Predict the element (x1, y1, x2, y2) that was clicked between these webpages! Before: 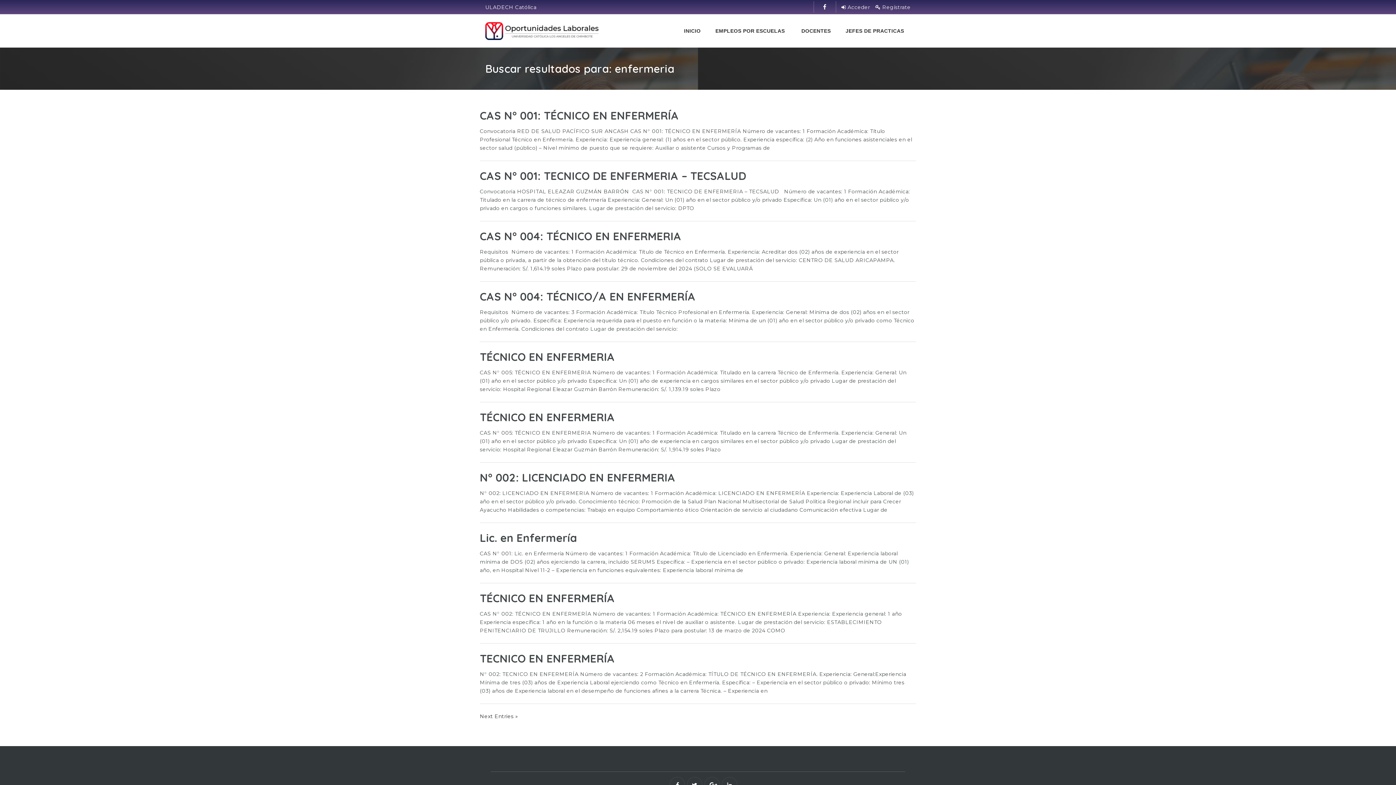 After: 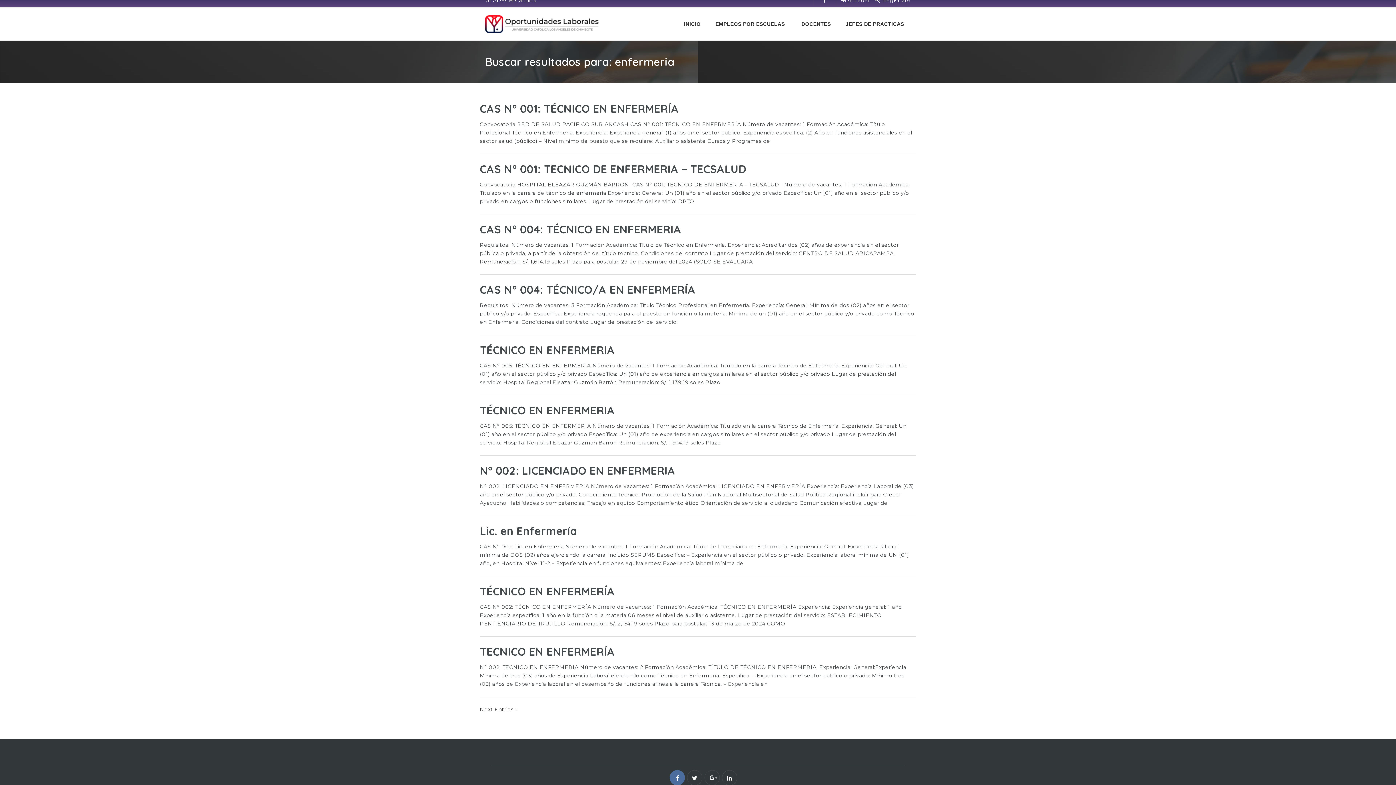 Action: bbox: (669, 777, 685, 792)